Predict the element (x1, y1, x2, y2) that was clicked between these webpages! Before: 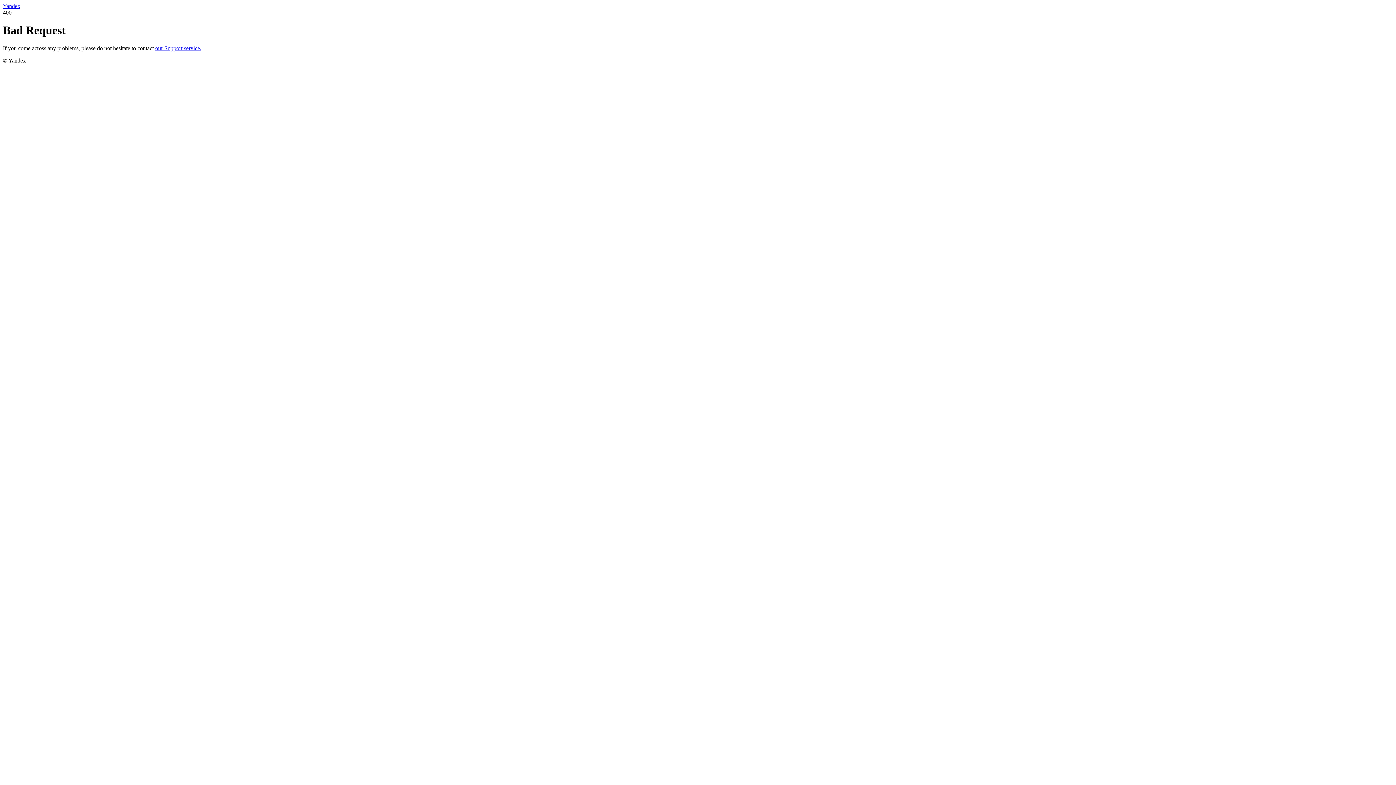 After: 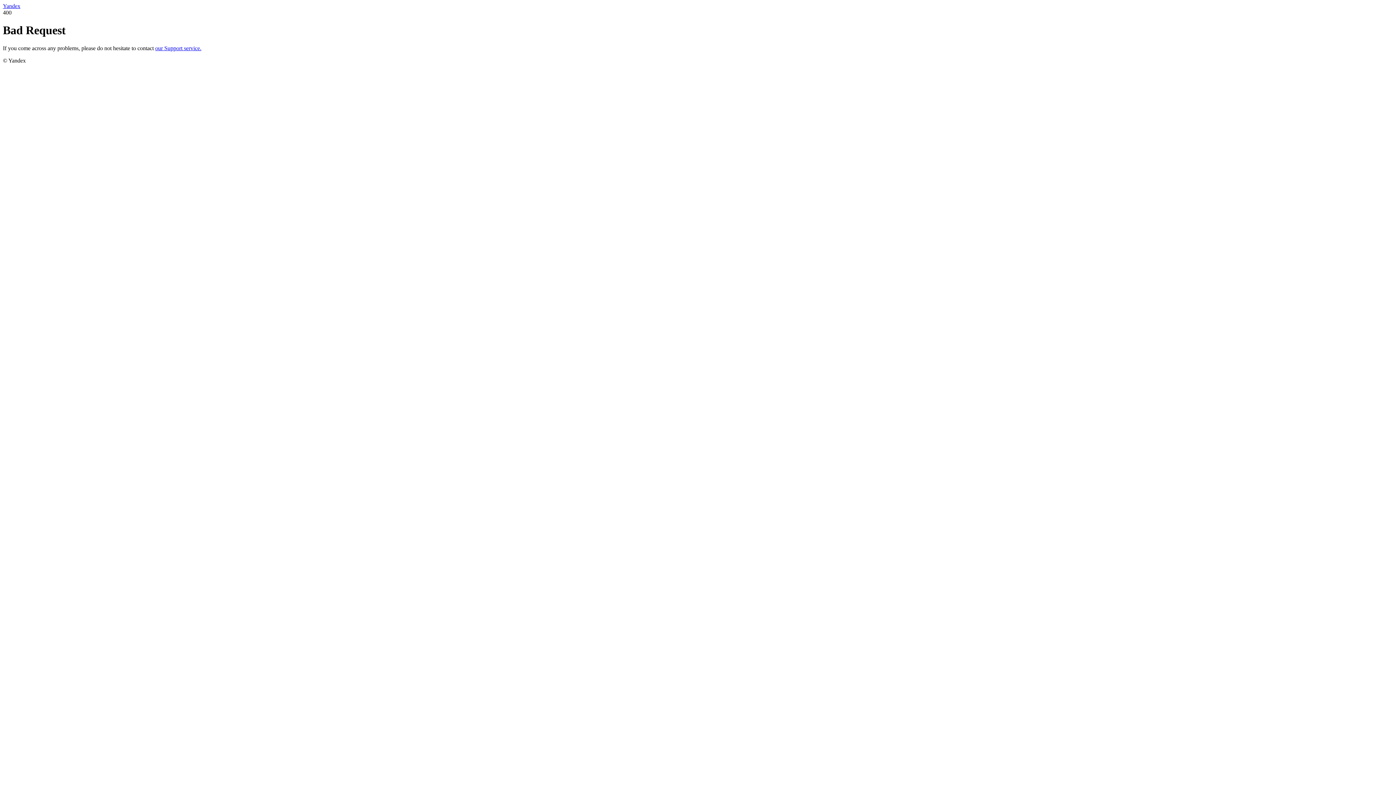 Action: bbox: (155, 45, 201, 51) label: our Support service.